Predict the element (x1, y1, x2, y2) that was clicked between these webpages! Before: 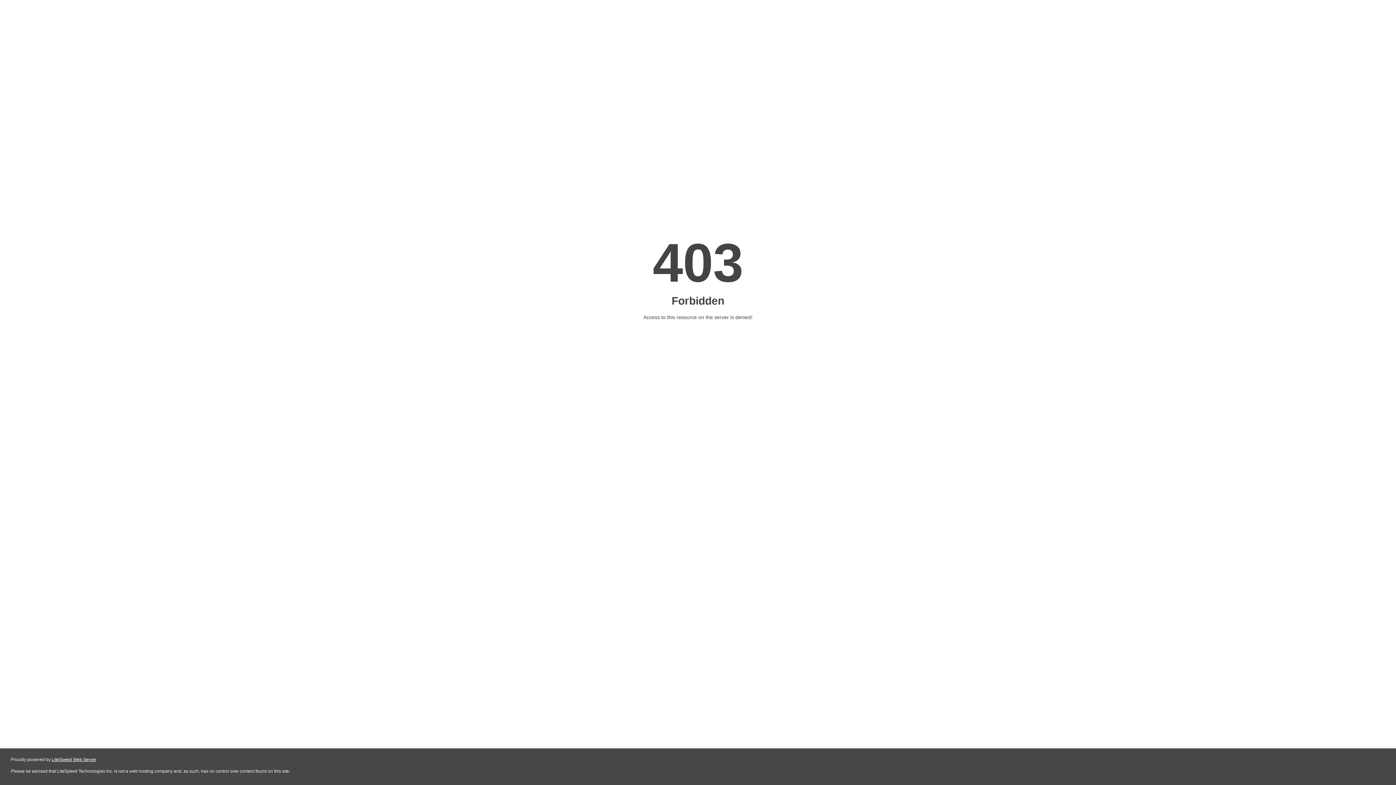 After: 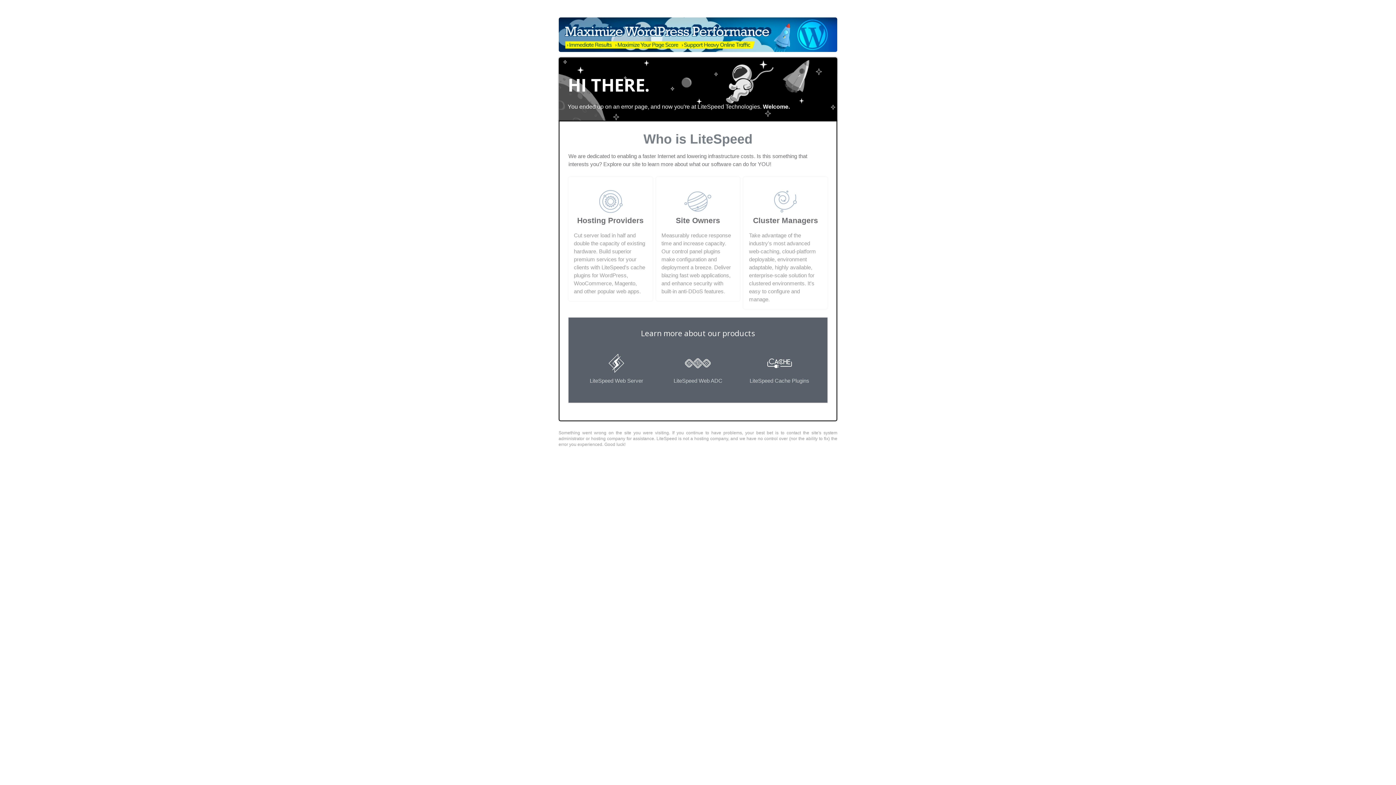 Action: label: LiteSpeed Web Server bbox: (51, 757, 96, 762)